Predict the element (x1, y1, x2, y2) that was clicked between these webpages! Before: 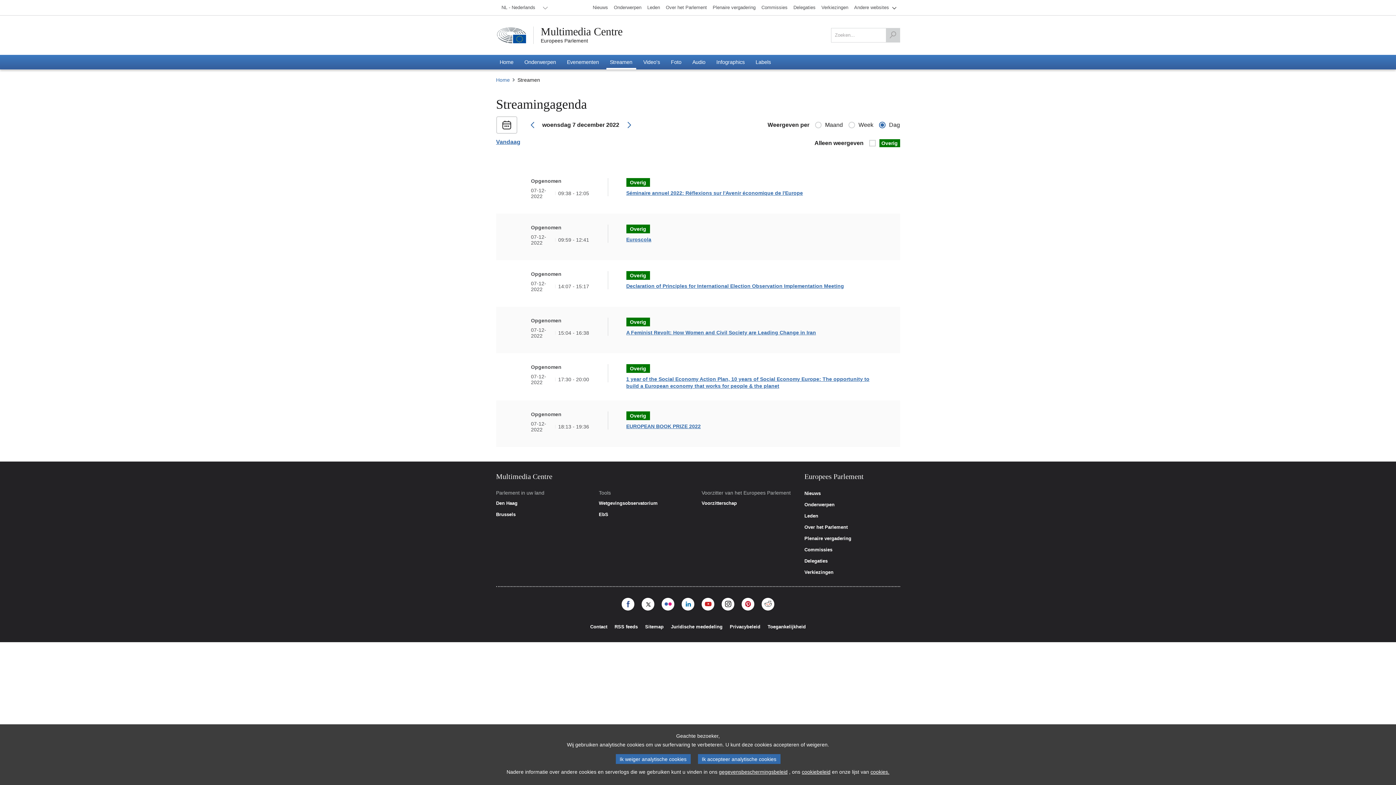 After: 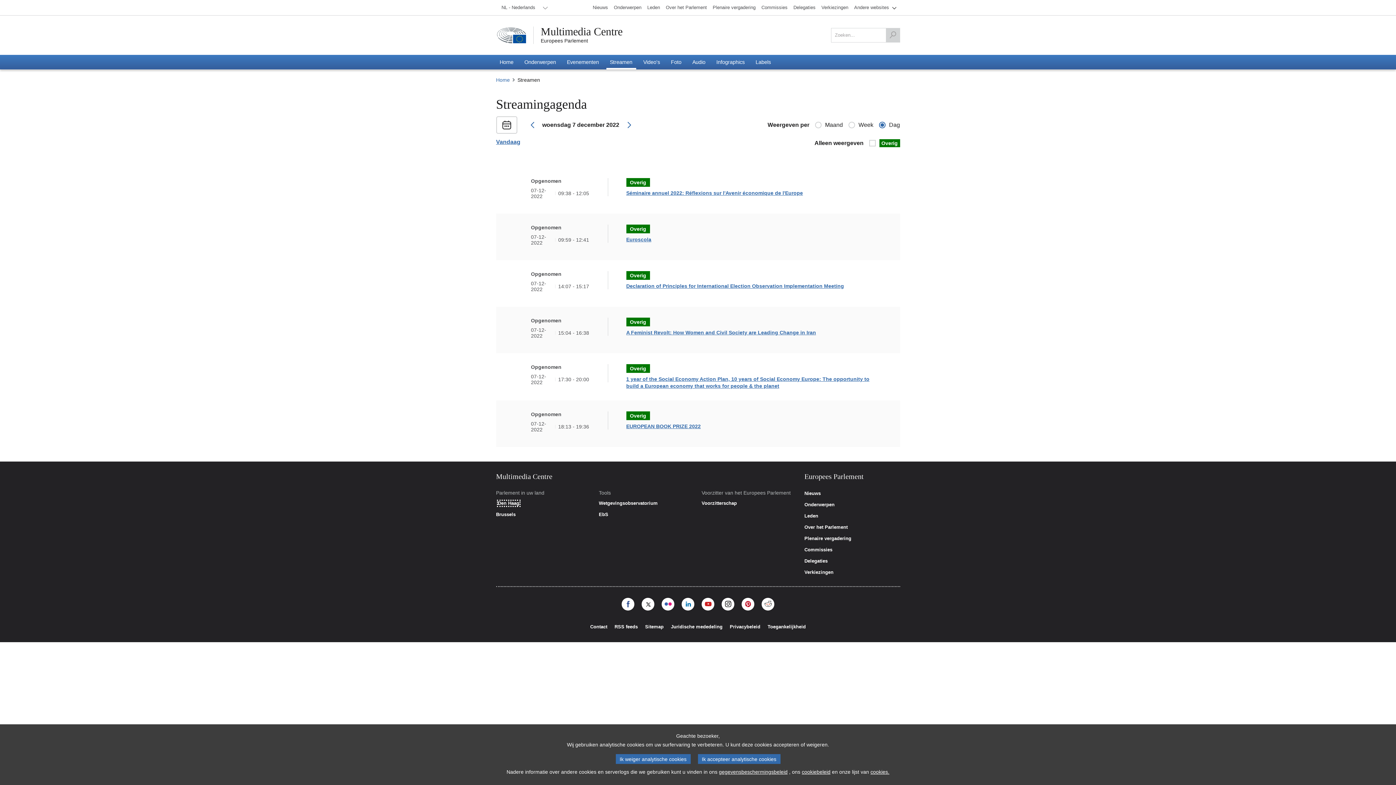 Action: label: Den Haag bbox: (496, 500, 517, 506)